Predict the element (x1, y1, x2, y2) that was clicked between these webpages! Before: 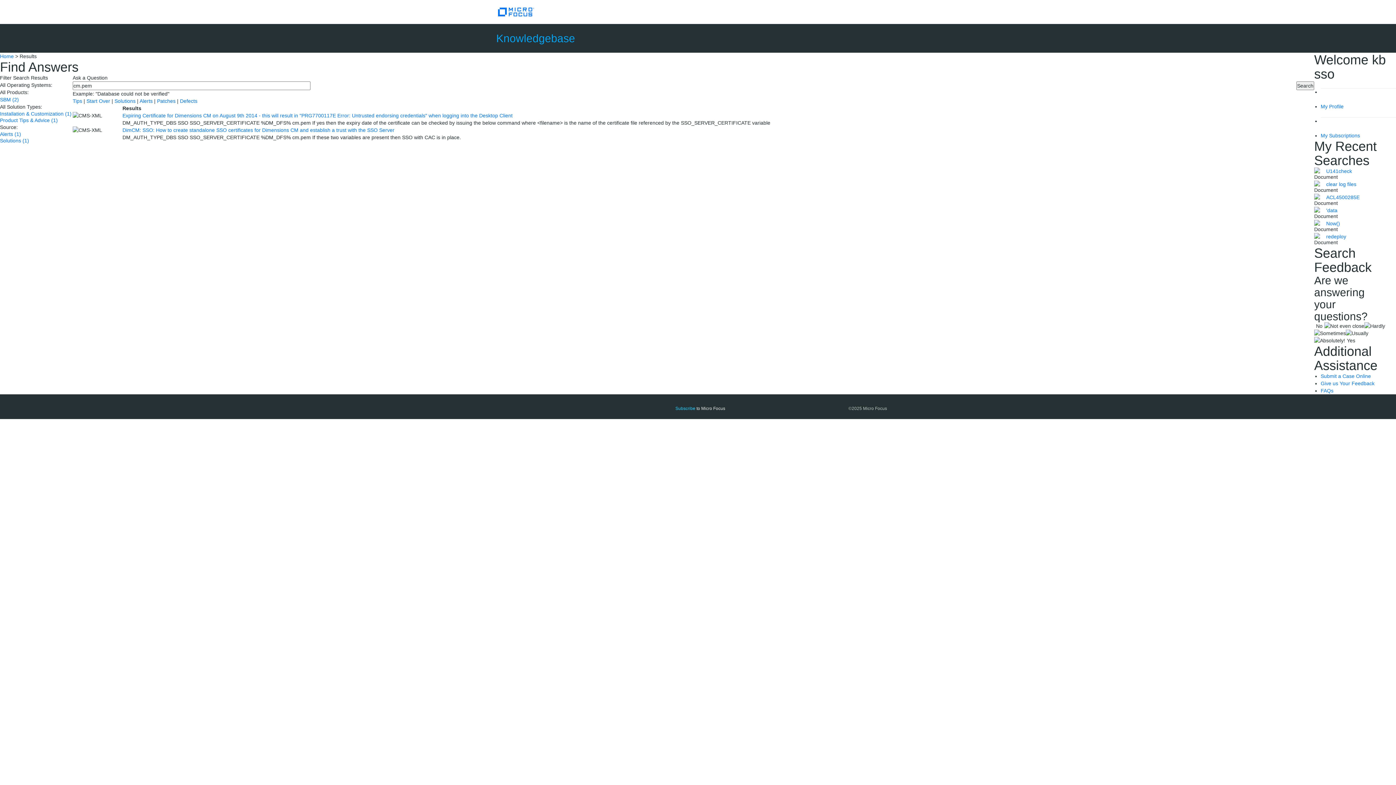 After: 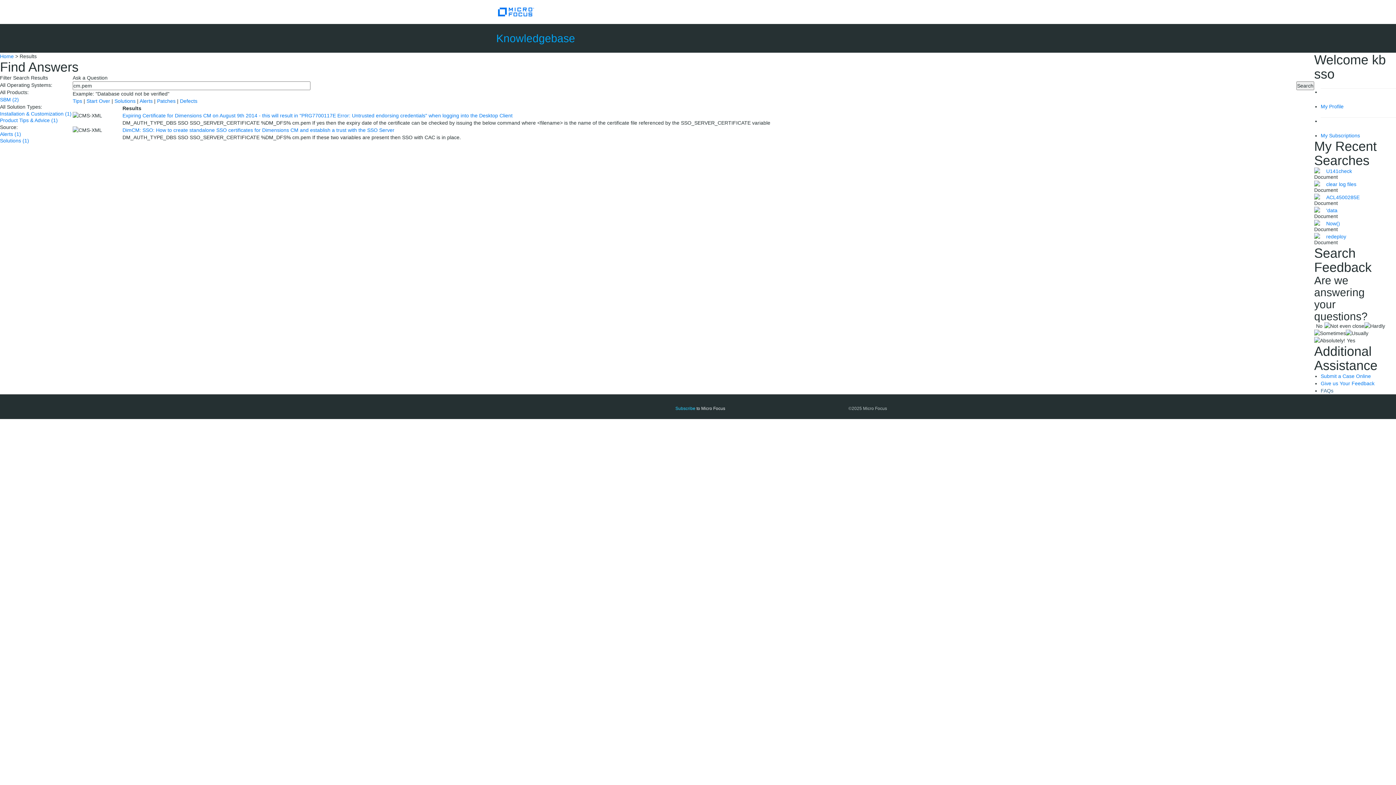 Action: label: FAQs bbox: (1321, 388, 1333, 393)